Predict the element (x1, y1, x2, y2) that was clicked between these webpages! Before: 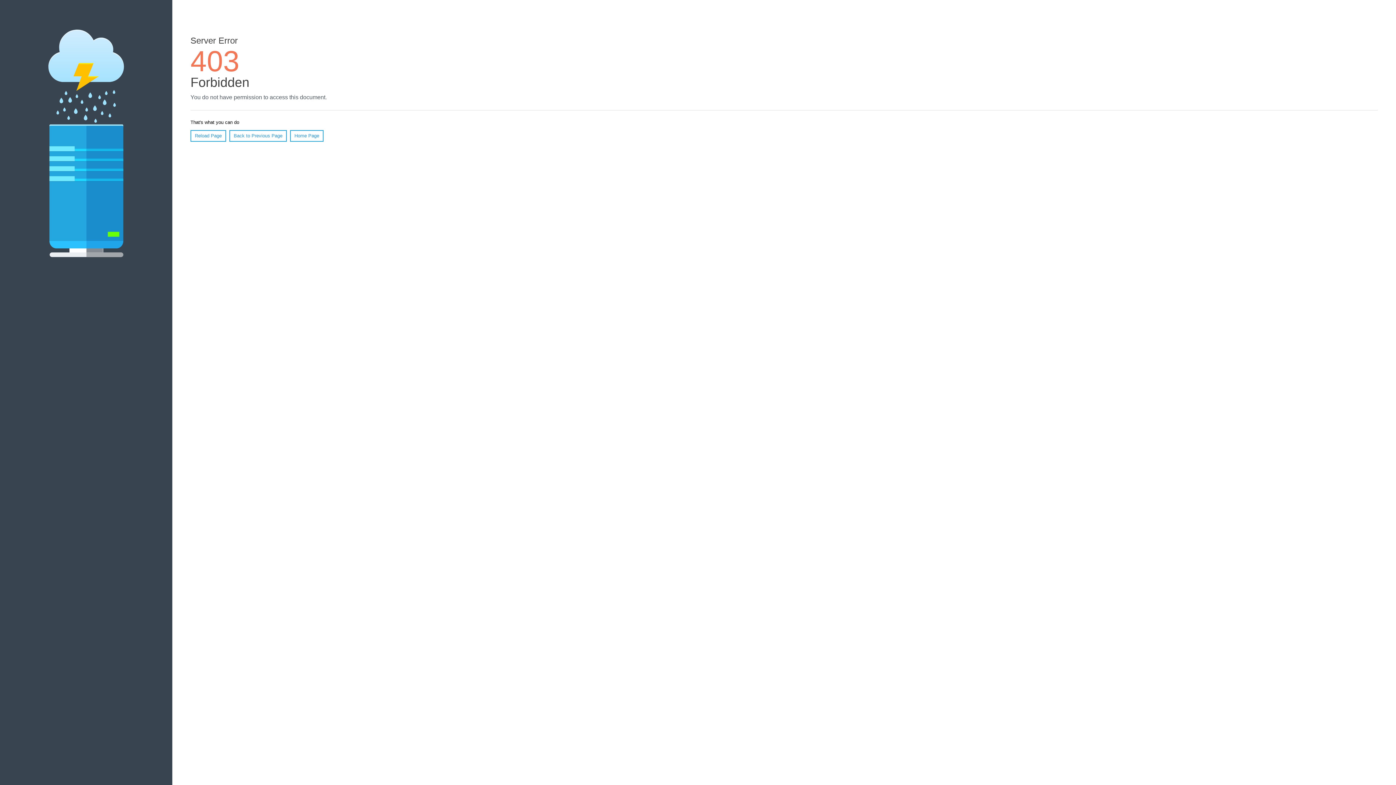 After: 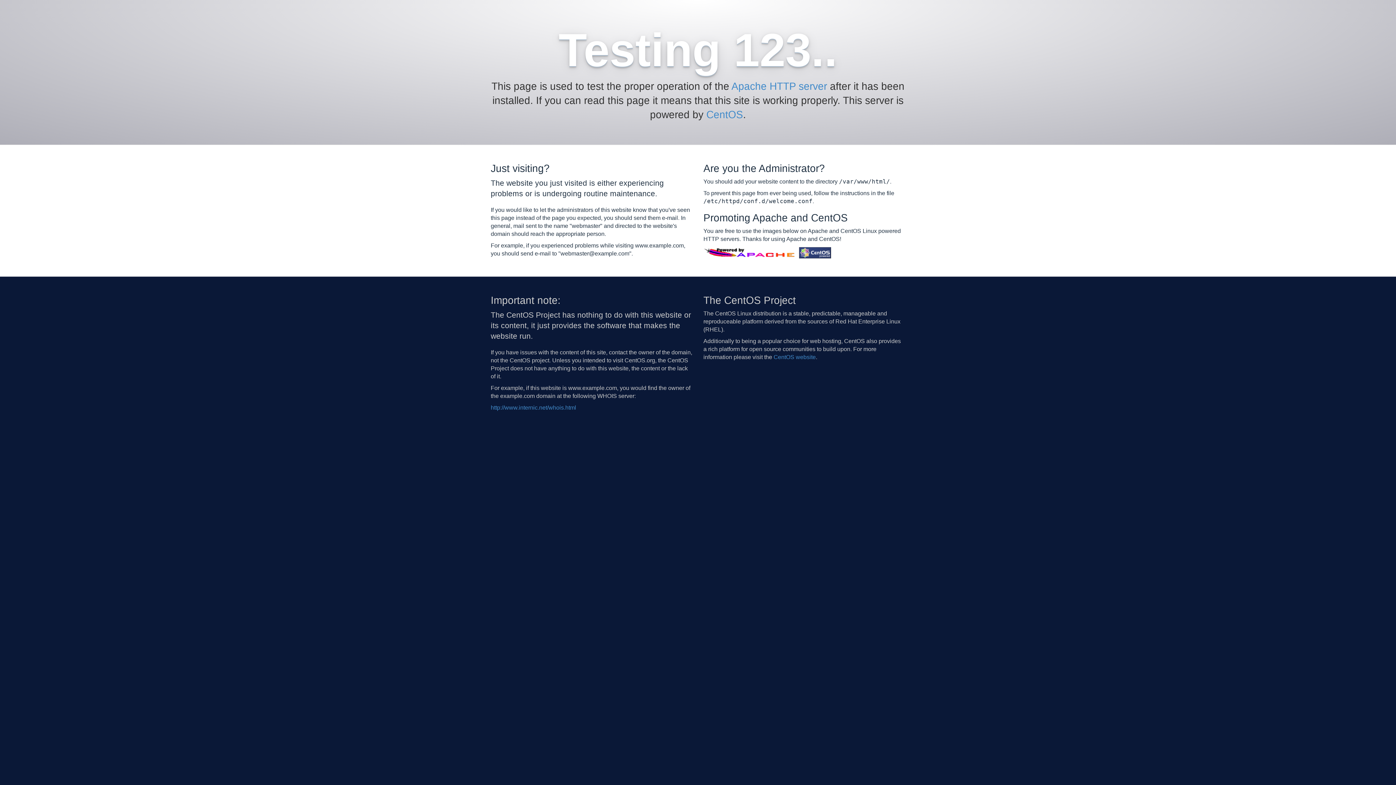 Action: label: Home Page bbox: (290, 130, 323, 141)